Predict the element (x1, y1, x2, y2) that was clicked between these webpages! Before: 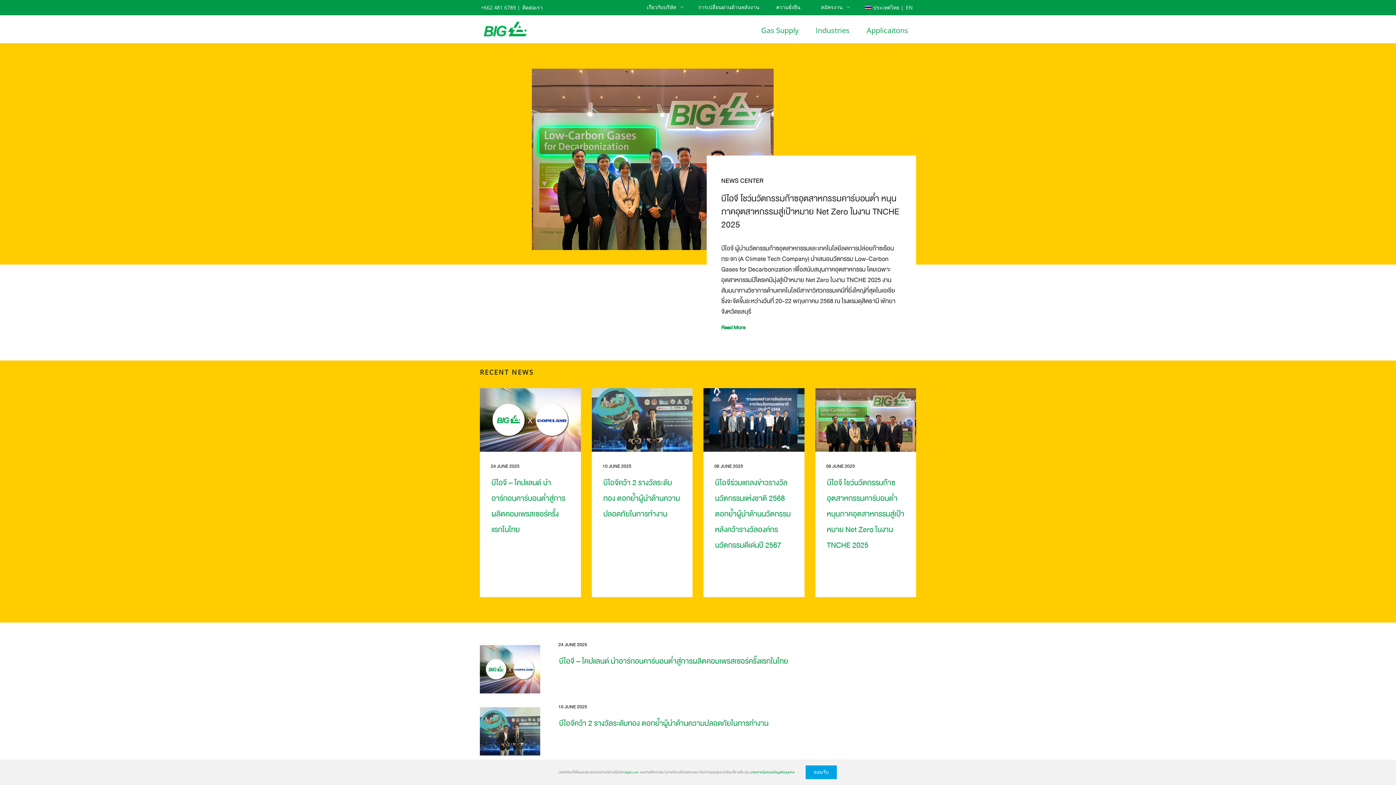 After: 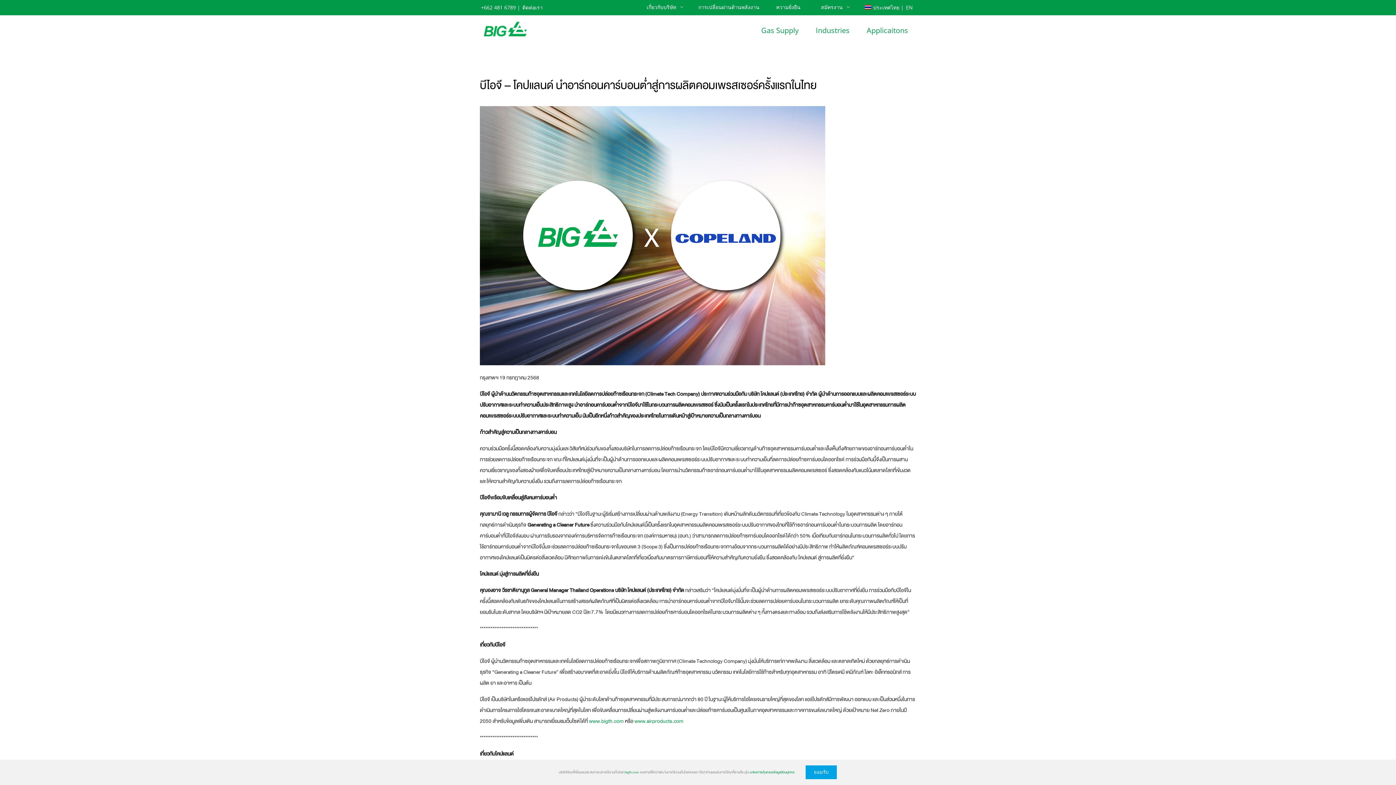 Action: label: บีไอจี – โคปแลนด์ นำอาร์กอนคาร์บอนต่ำสู่การผลิตคอมเพรสเซอร์ครั้งแรกในไทย bbox: (480, 645, 540, 693)